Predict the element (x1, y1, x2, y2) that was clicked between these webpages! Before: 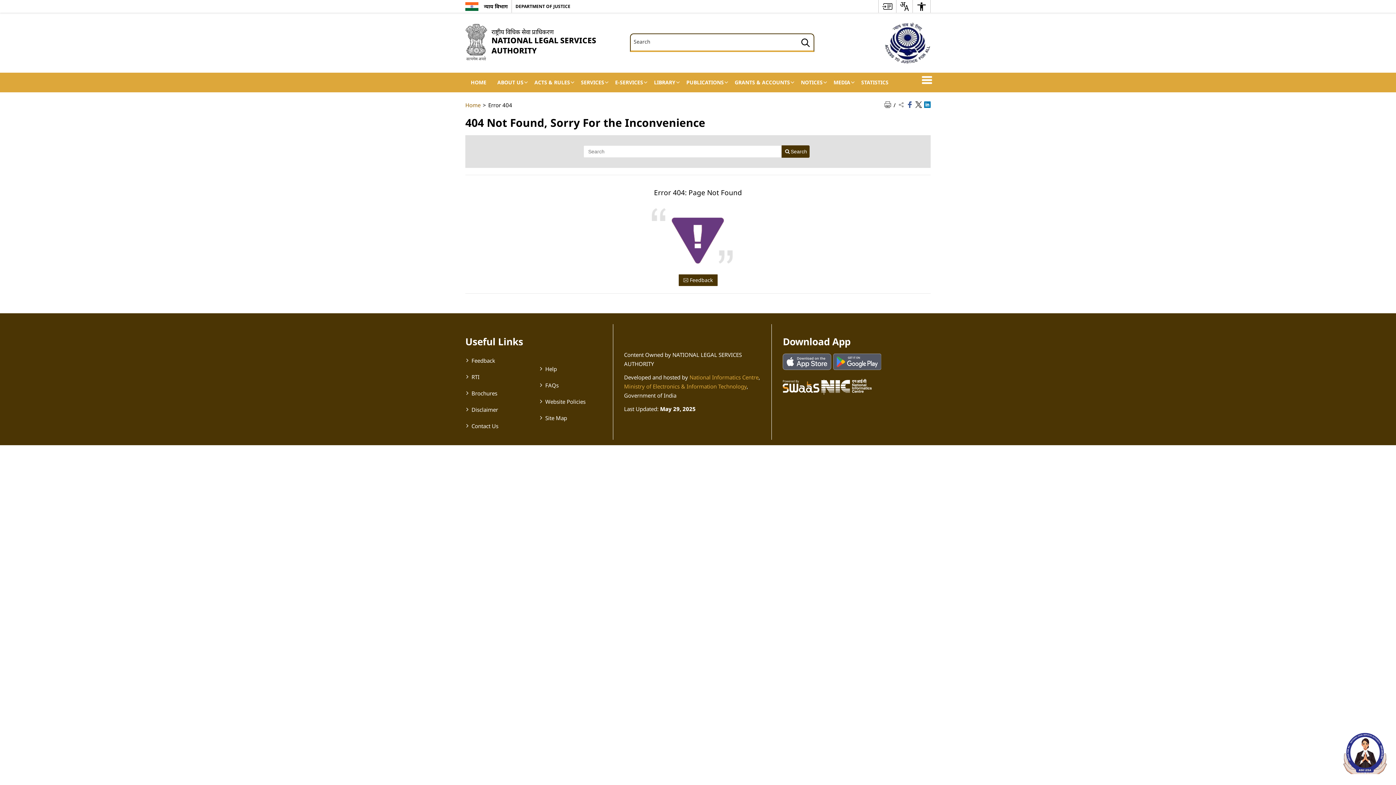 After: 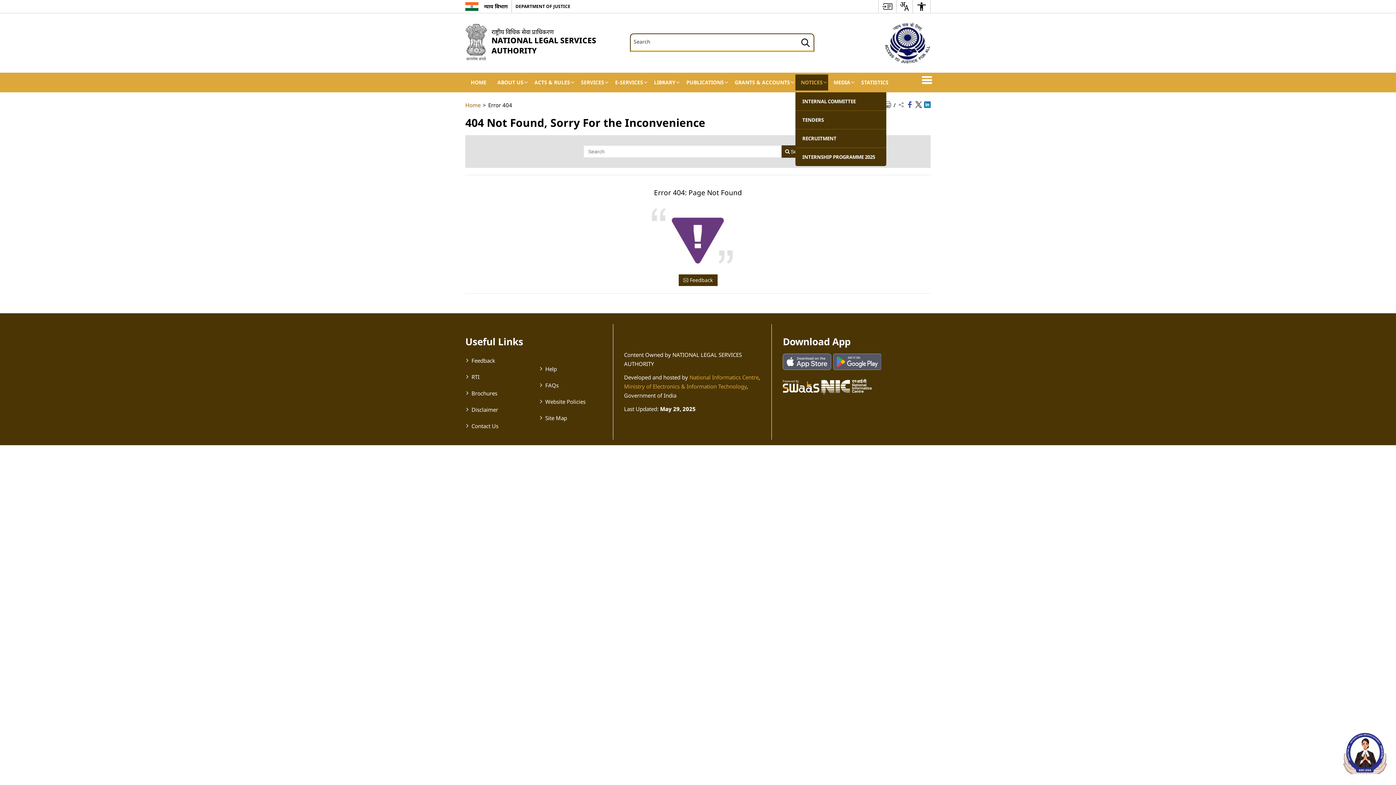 Action: bbox: (795, 74, 828, 90) label: NOTICES